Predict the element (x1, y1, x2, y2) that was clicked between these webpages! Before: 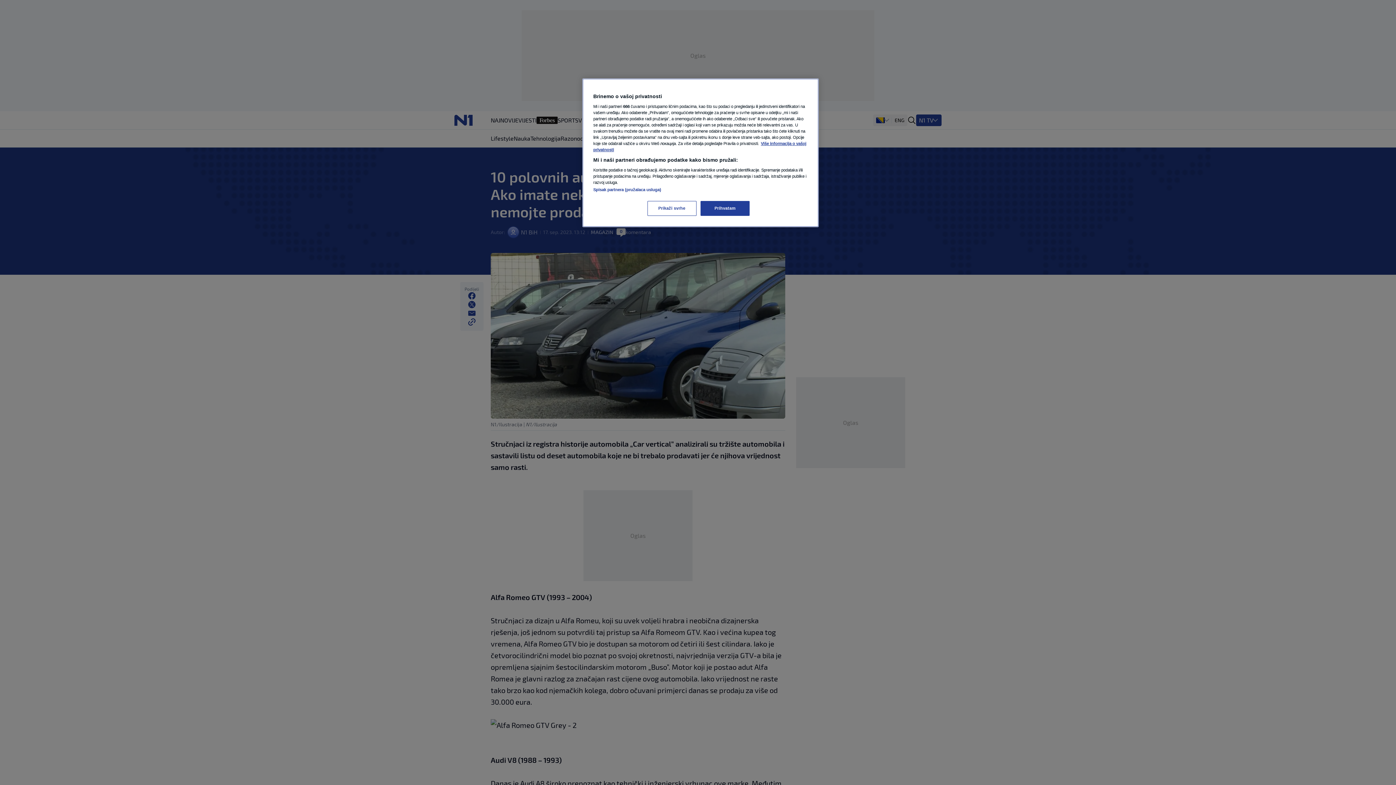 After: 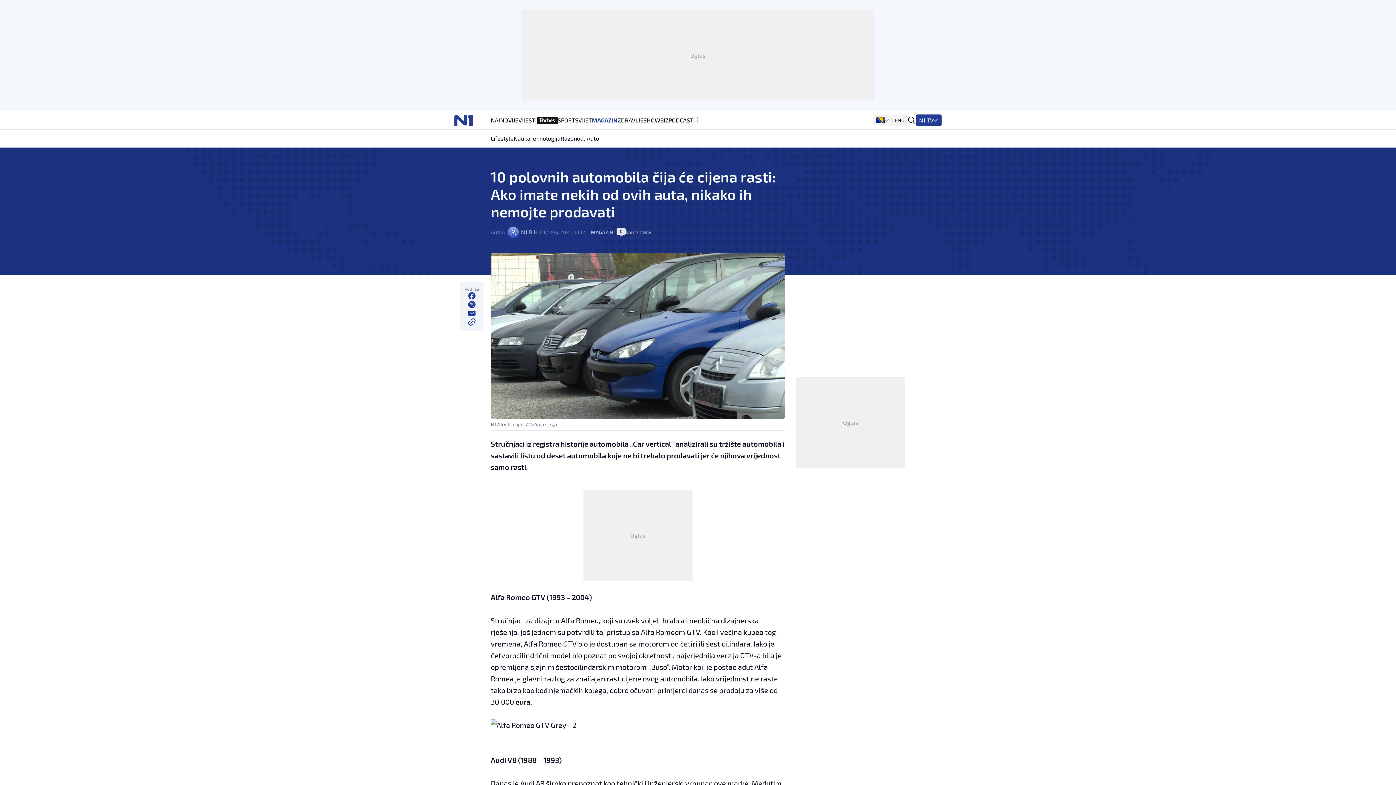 Action: bbox: (700, 201, 749, 216) label: Prihvatam